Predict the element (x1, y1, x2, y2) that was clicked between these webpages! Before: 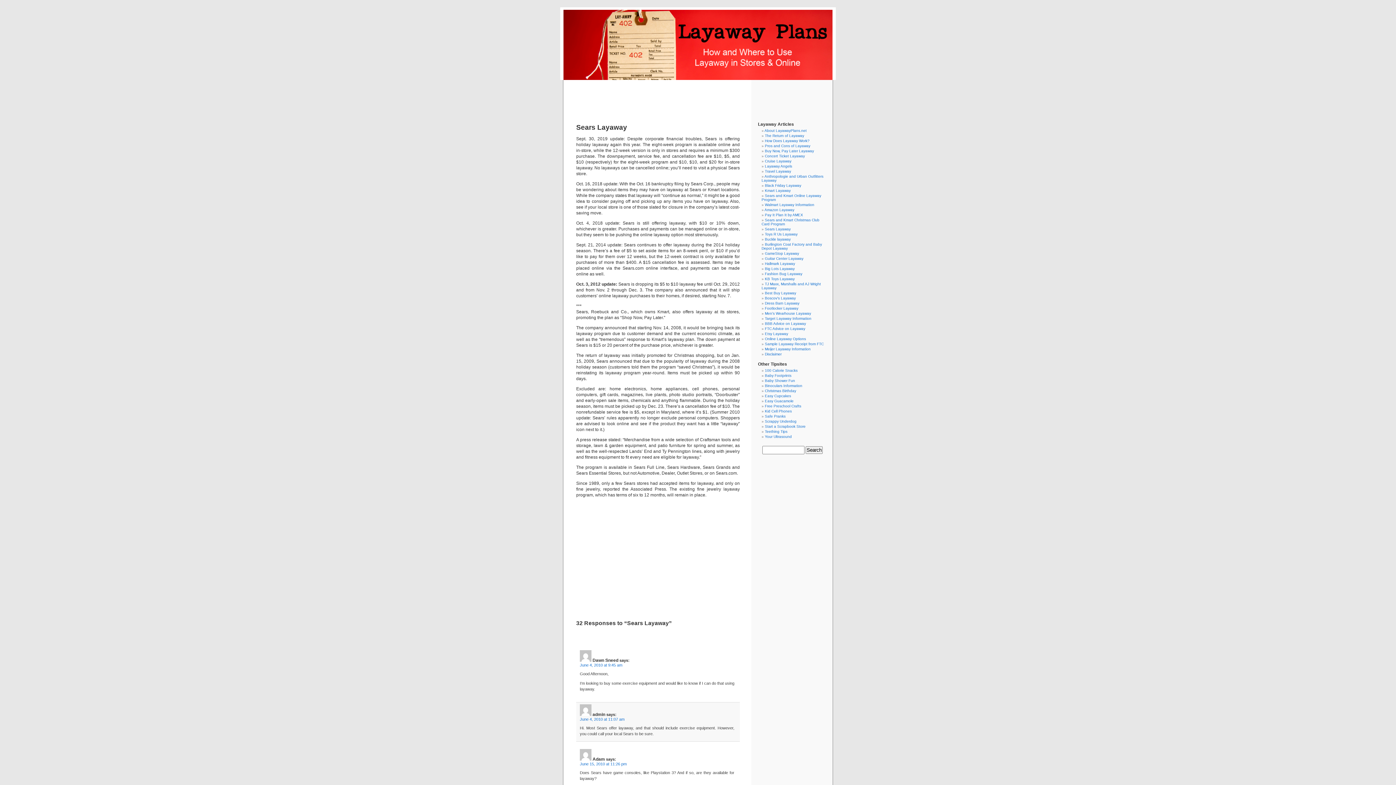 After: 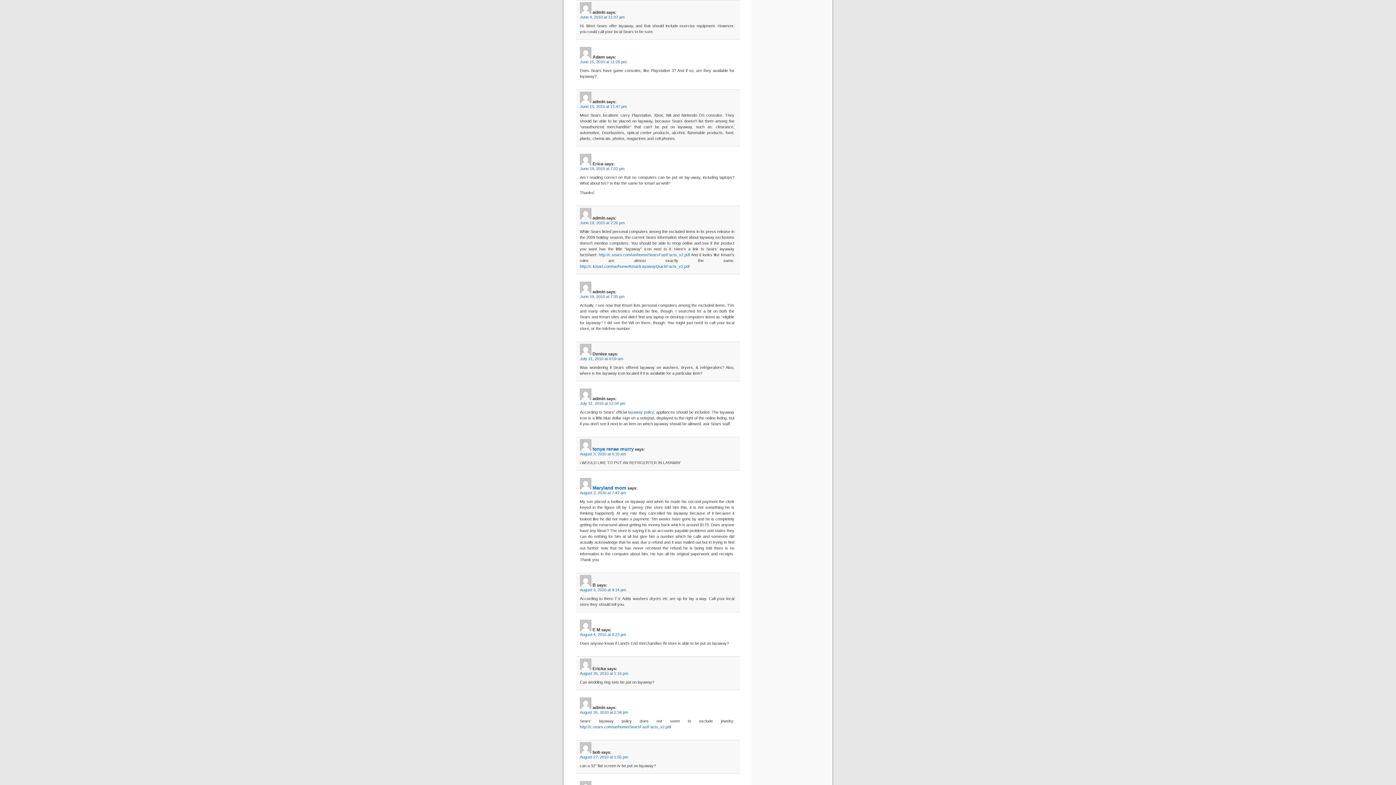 Action: label: June 4, 2010 at 11:07 am bbox: (580, 717, 624, 721)